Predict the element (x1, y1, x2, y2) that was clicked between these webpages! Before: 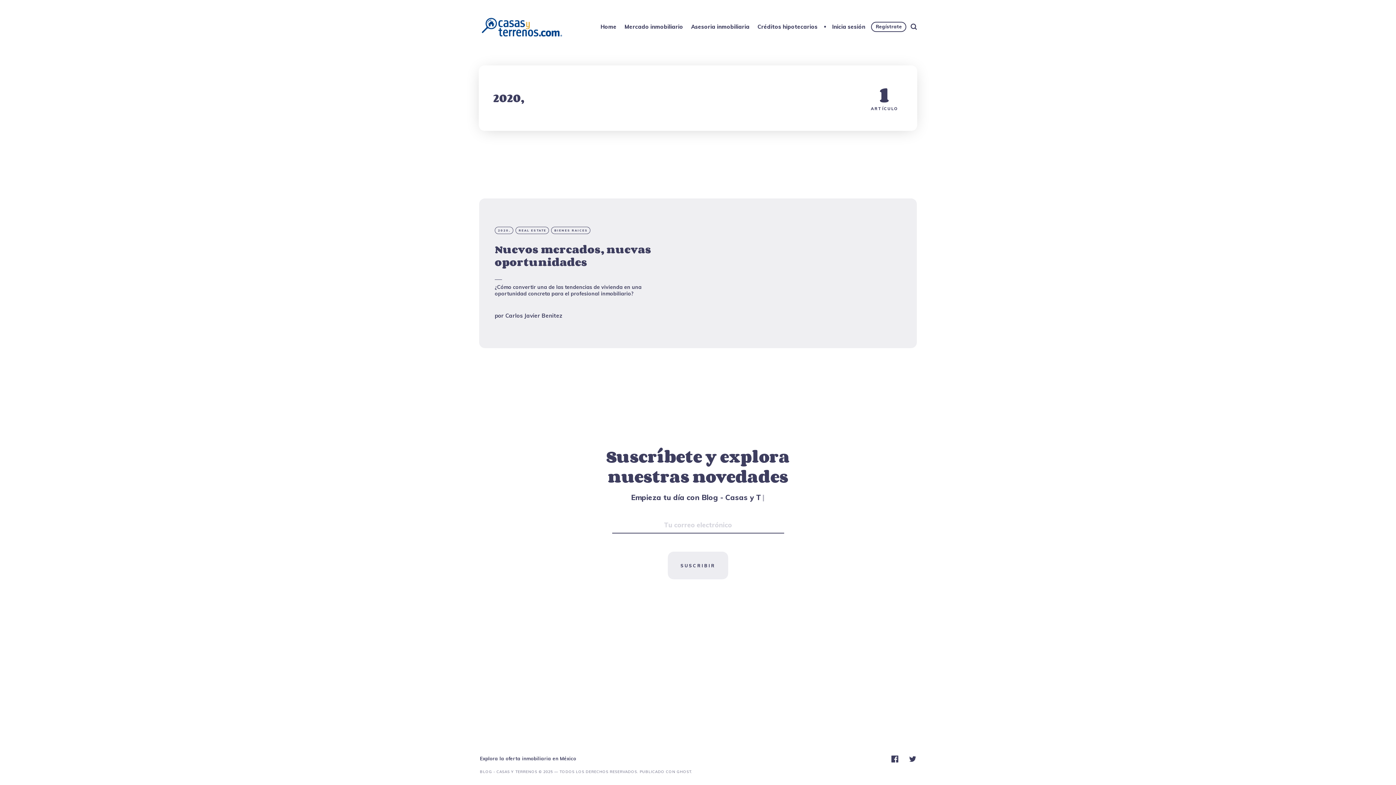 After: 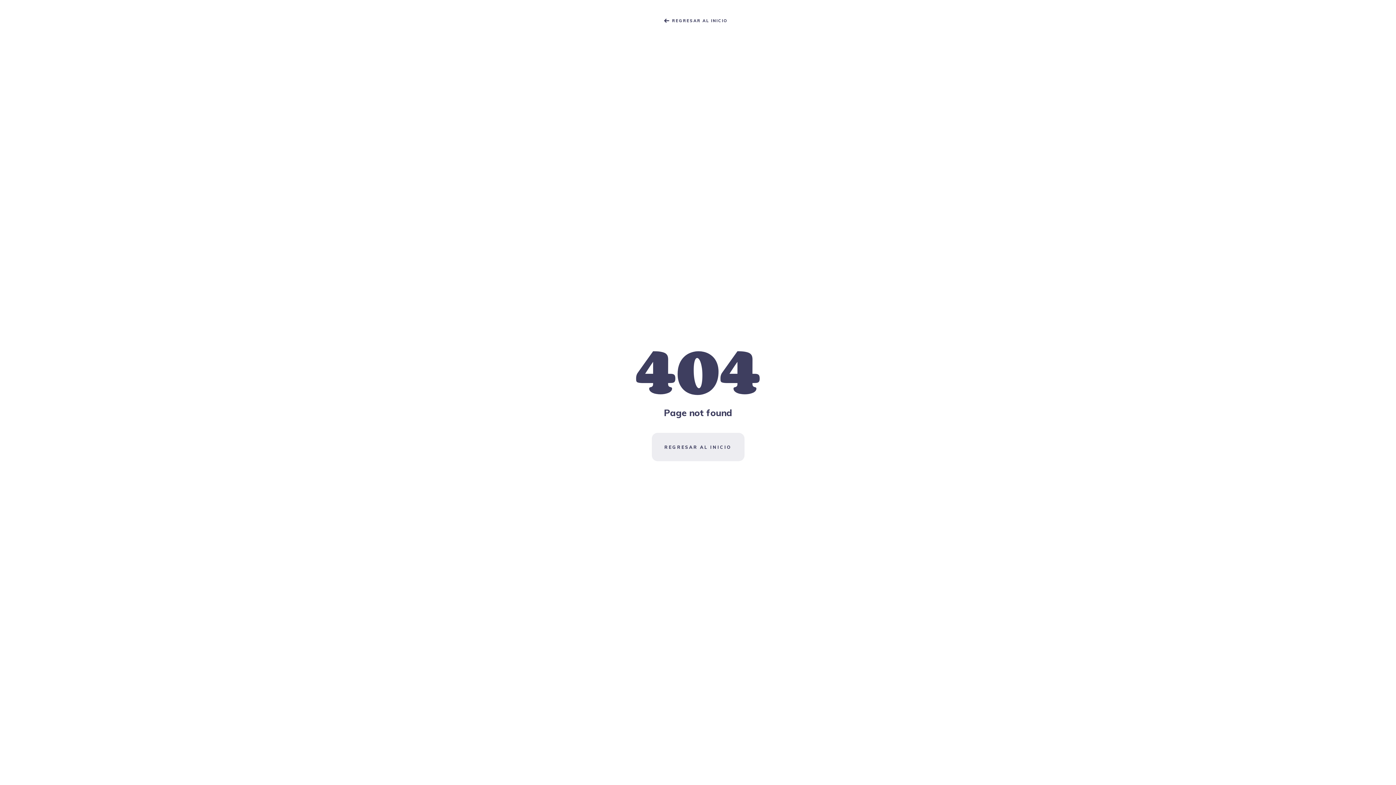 Action: bbox: (871, 21, 906, 31) label: Regístrate